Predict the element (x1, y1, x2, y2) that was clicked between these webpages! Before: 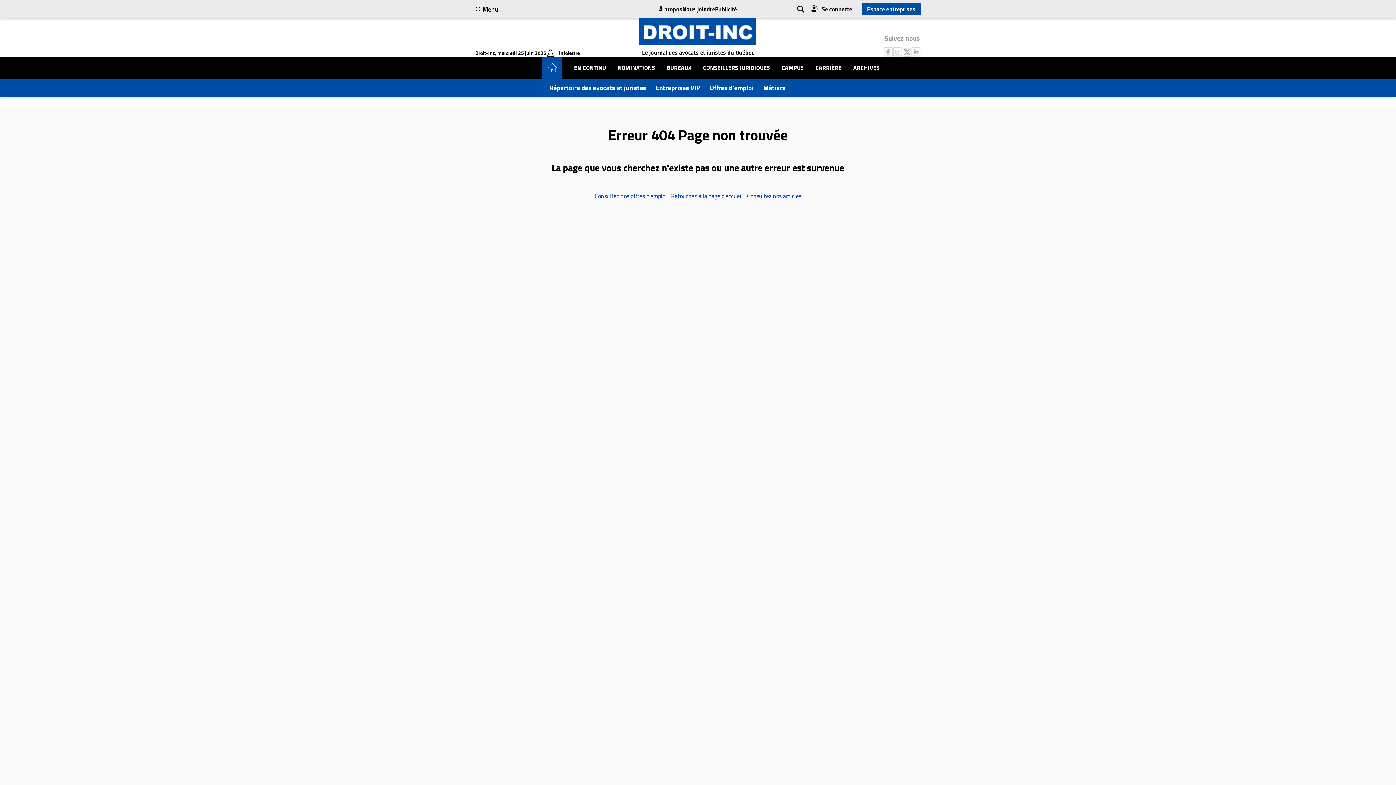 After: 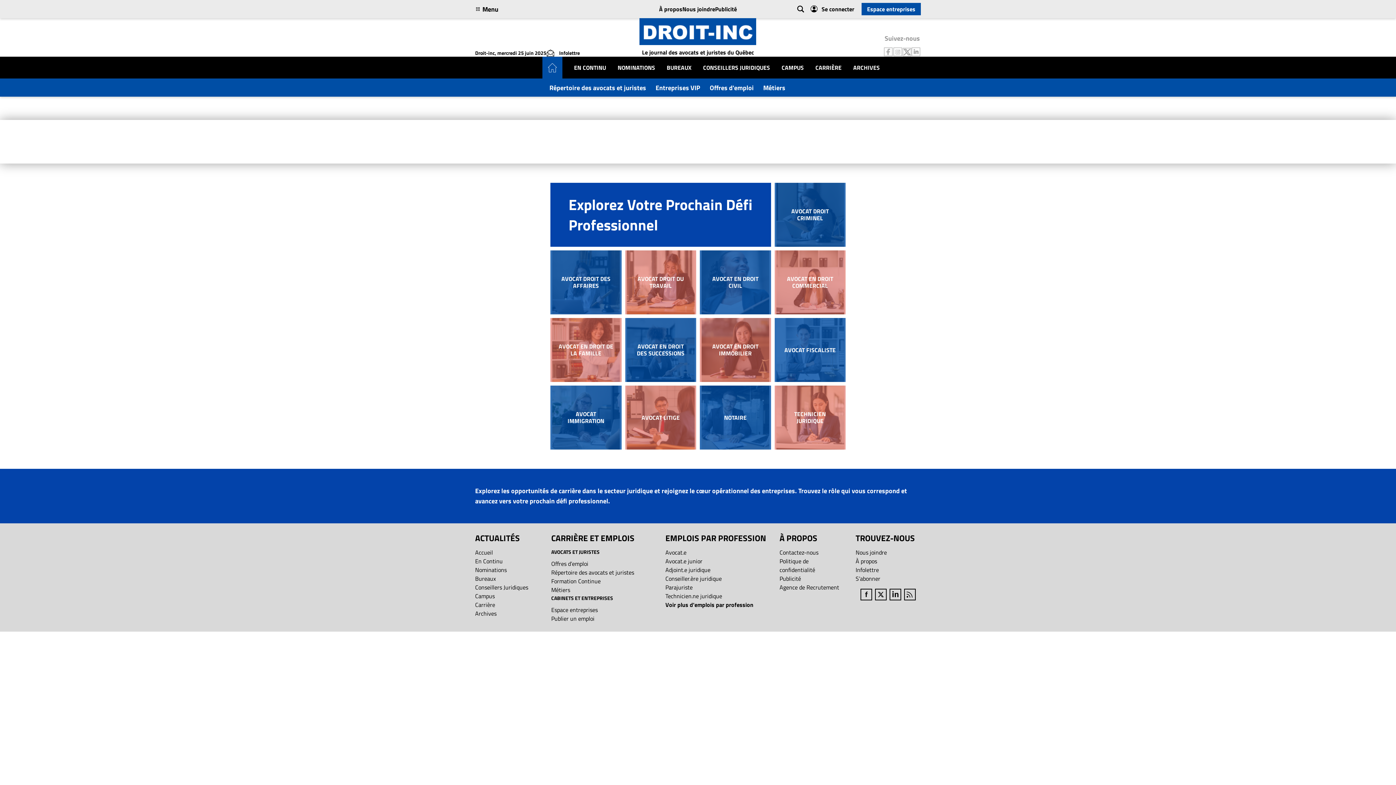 Action: label: Métiers bbox: (761, 80, 787, 94)